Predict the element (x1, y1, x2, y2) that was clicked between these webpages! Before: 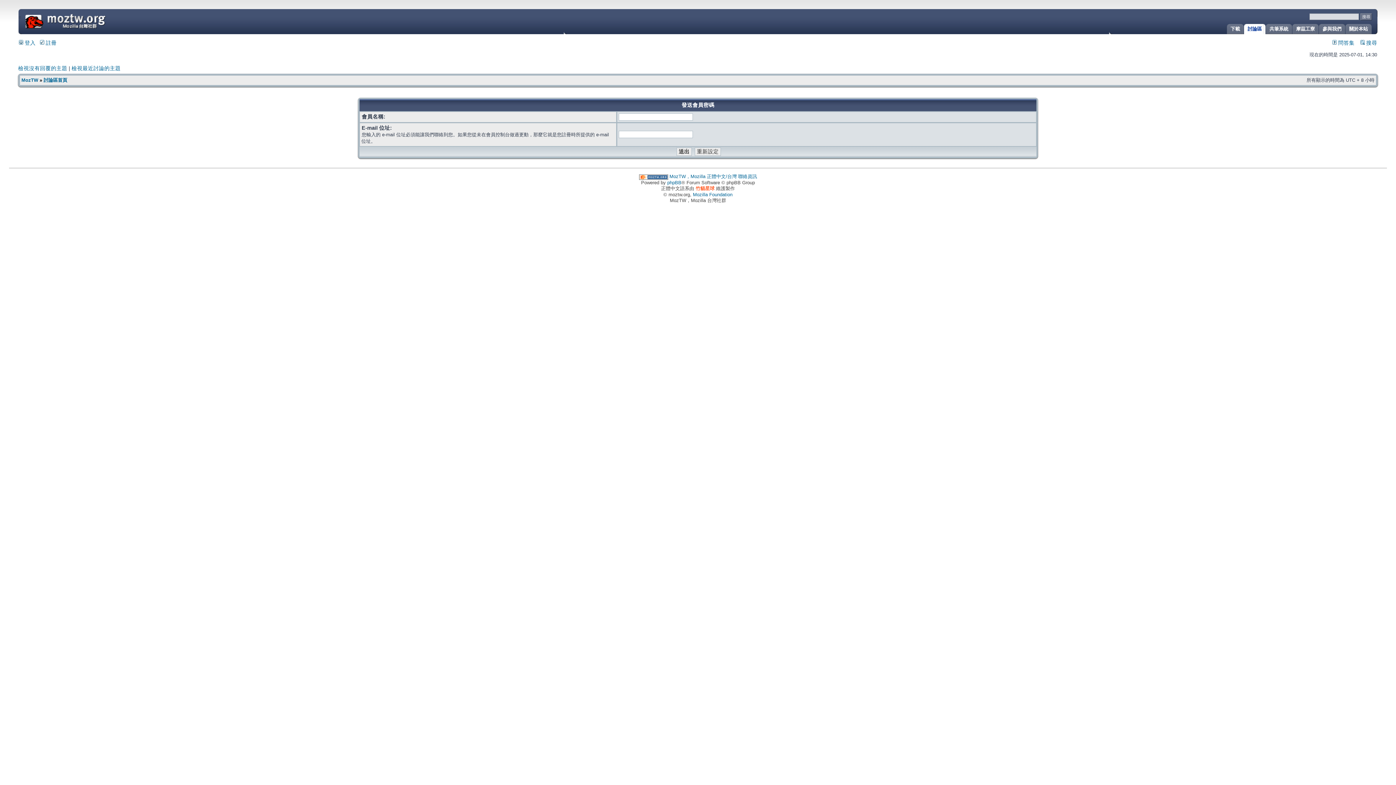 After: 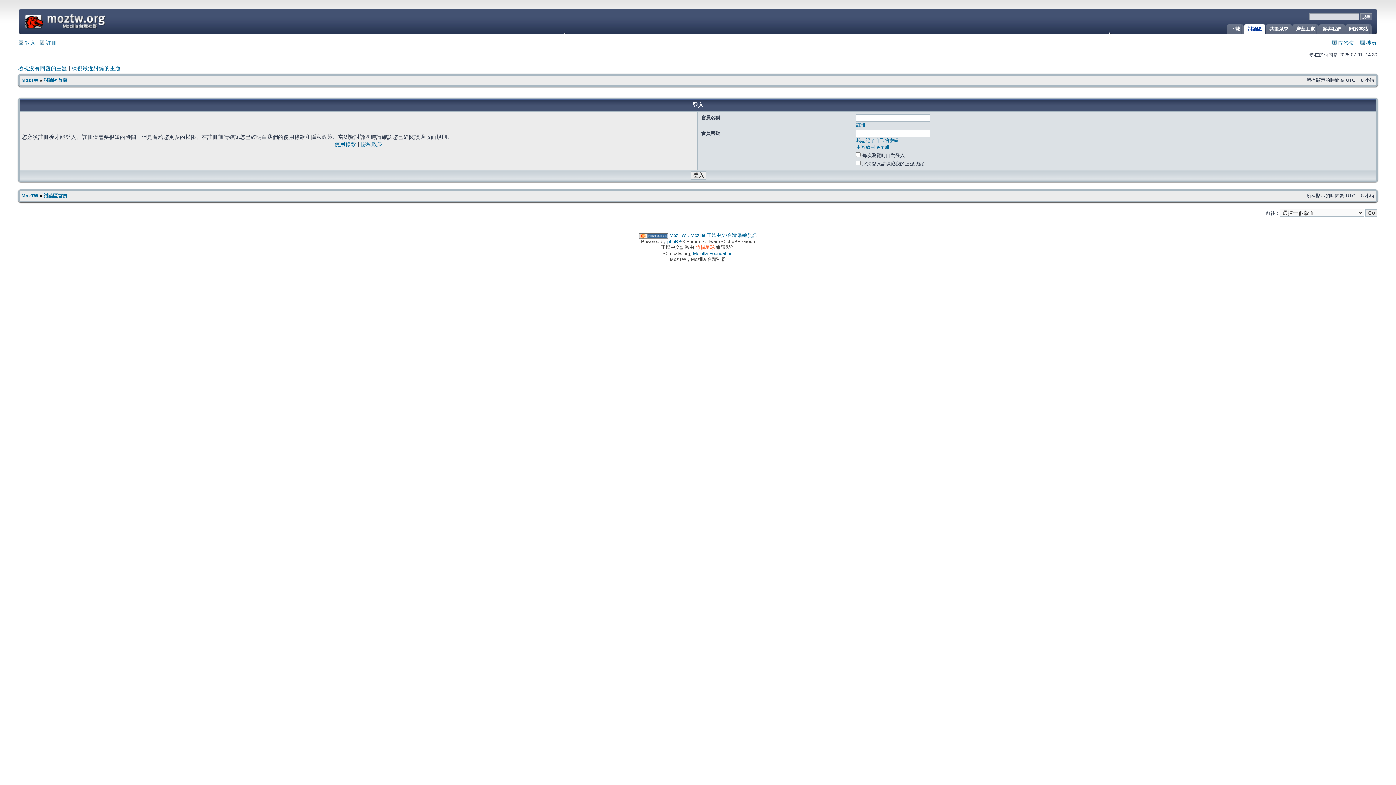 Action: bbox: (18, 40, 35, 45) label:  登入